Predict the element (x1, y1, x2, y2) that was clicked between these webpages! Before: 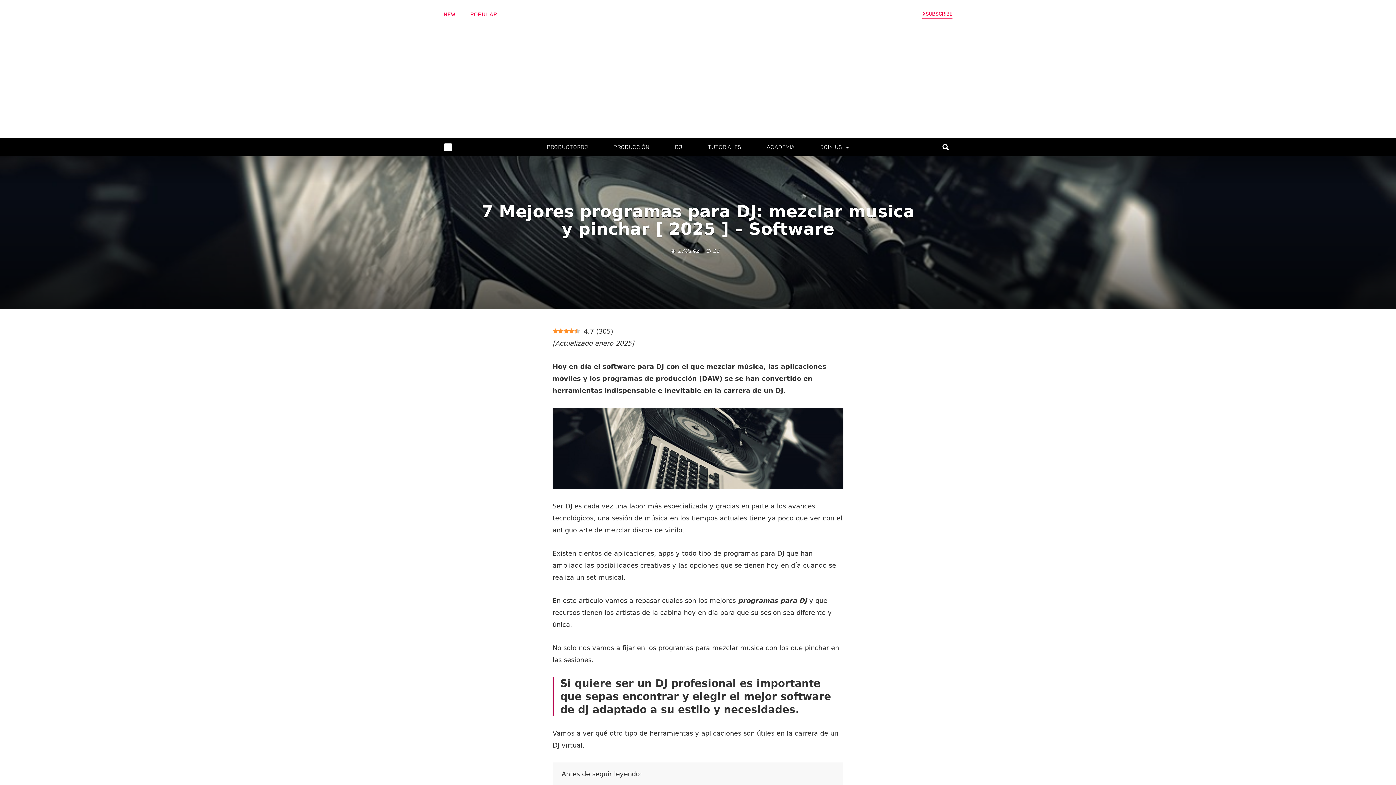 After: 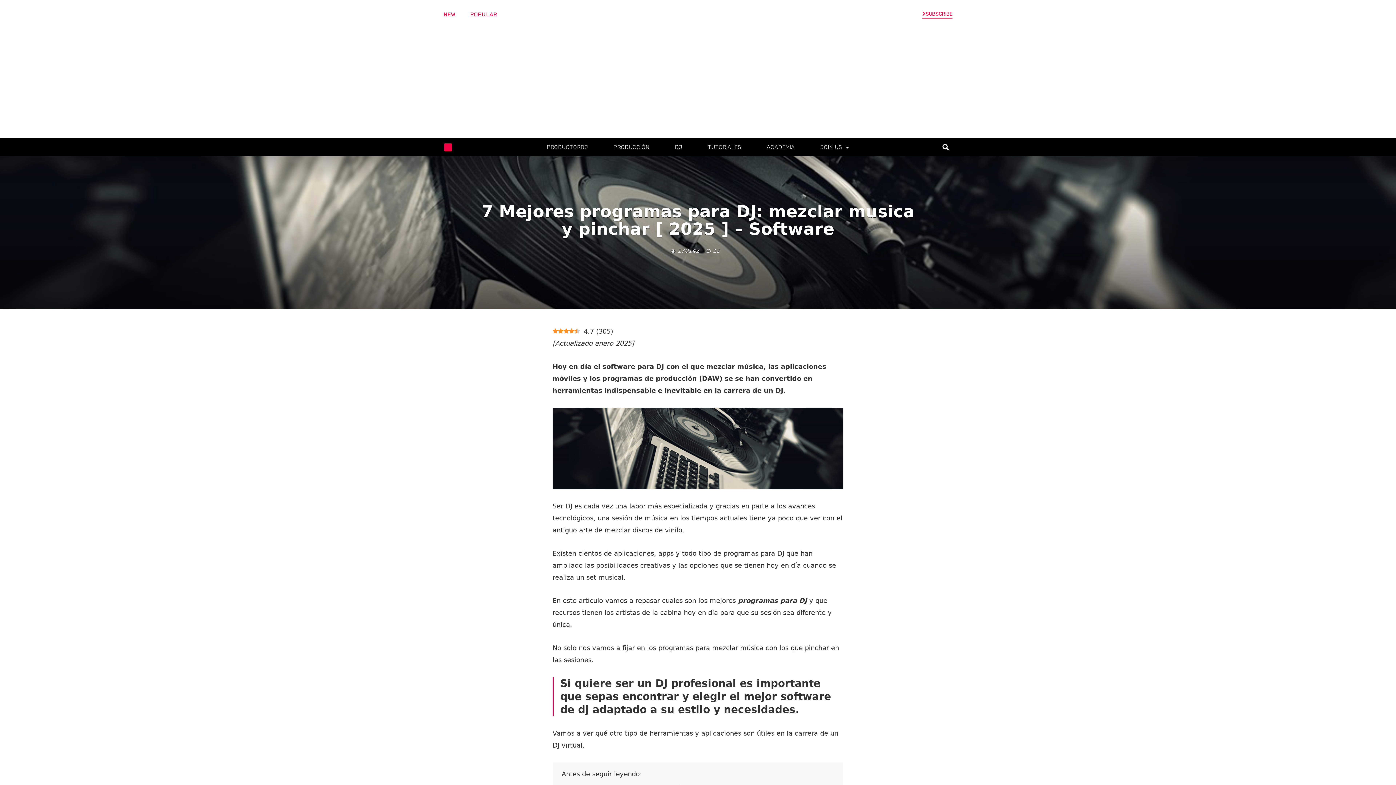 Action: bbox: (443, 142, 452, 152)